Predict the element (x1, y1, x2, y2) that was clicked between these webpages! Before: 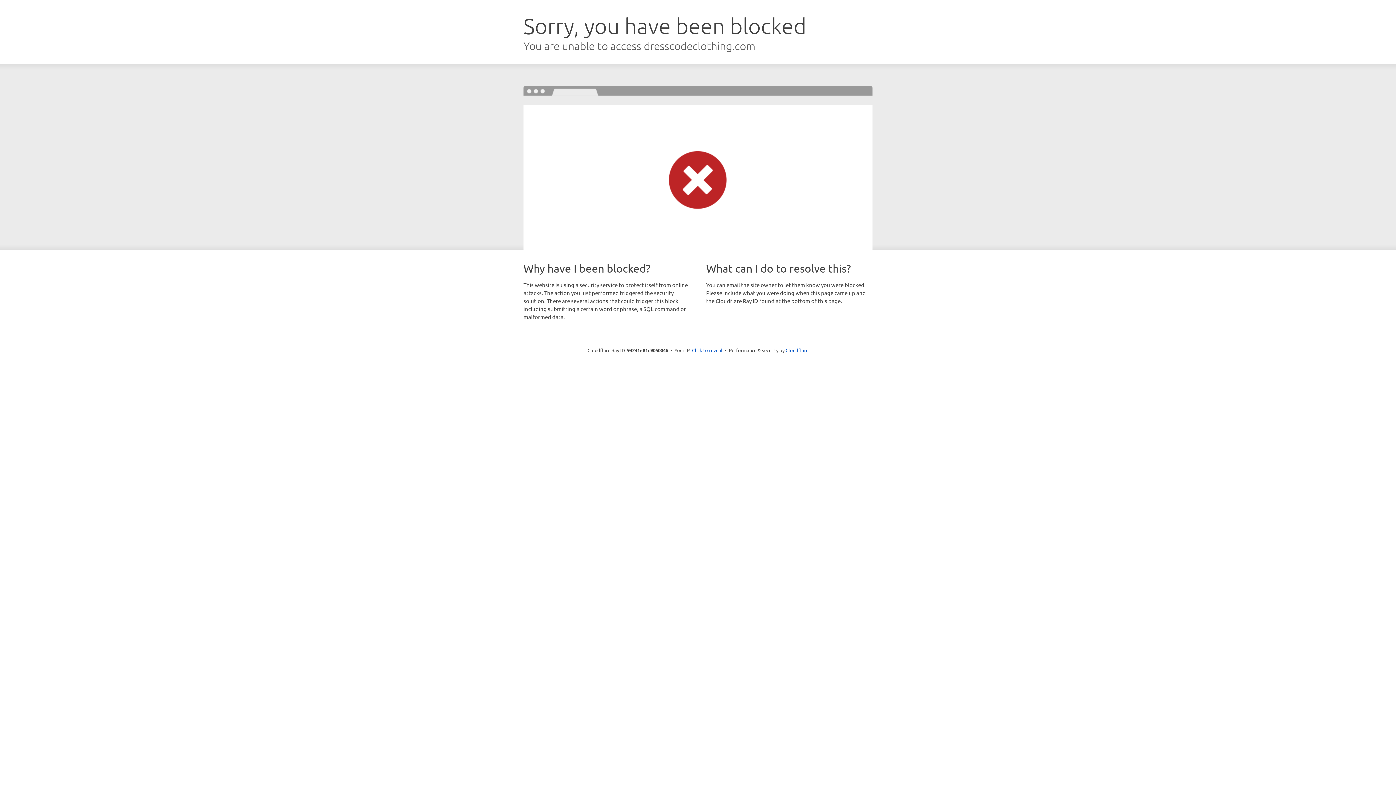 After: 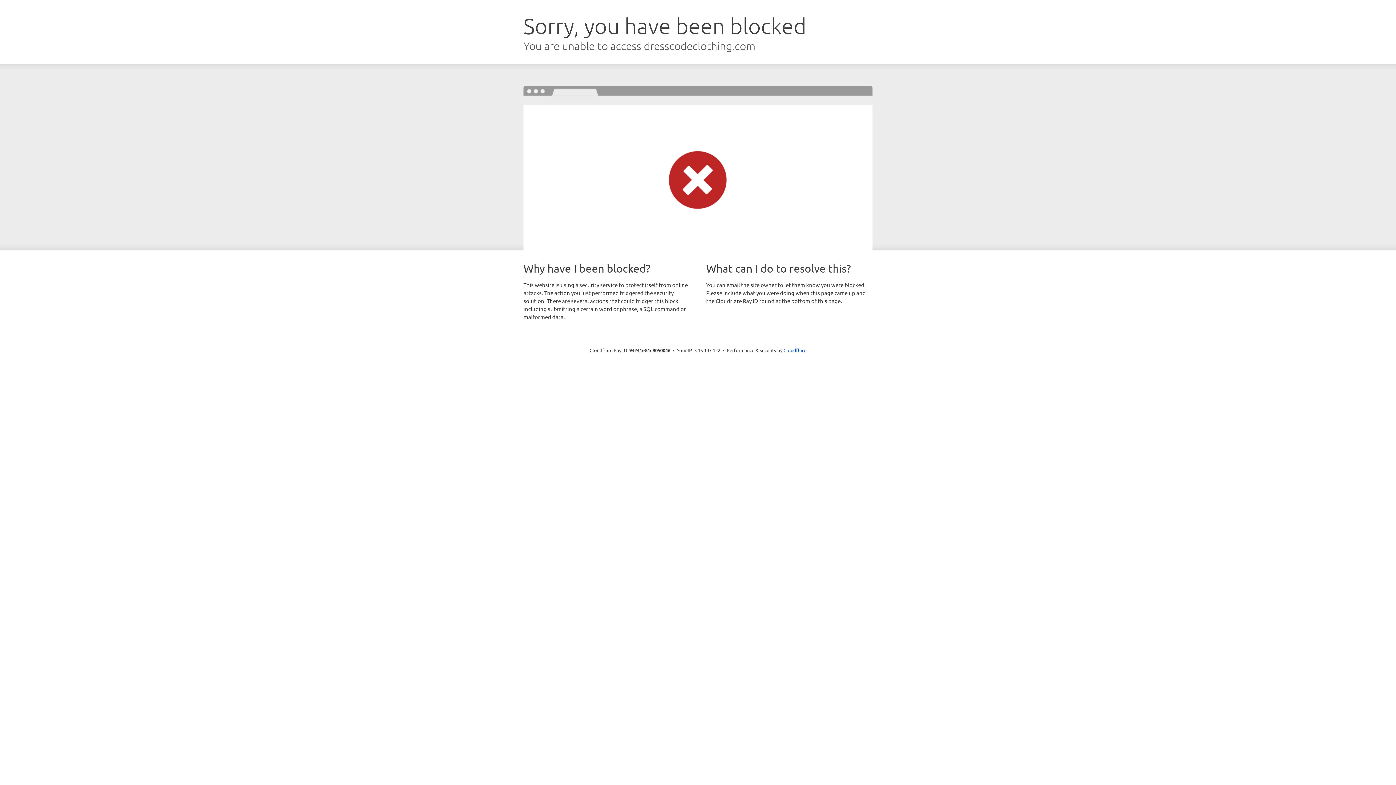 Action: label: Click to reveal bbox: (692, 346, 722, 353)